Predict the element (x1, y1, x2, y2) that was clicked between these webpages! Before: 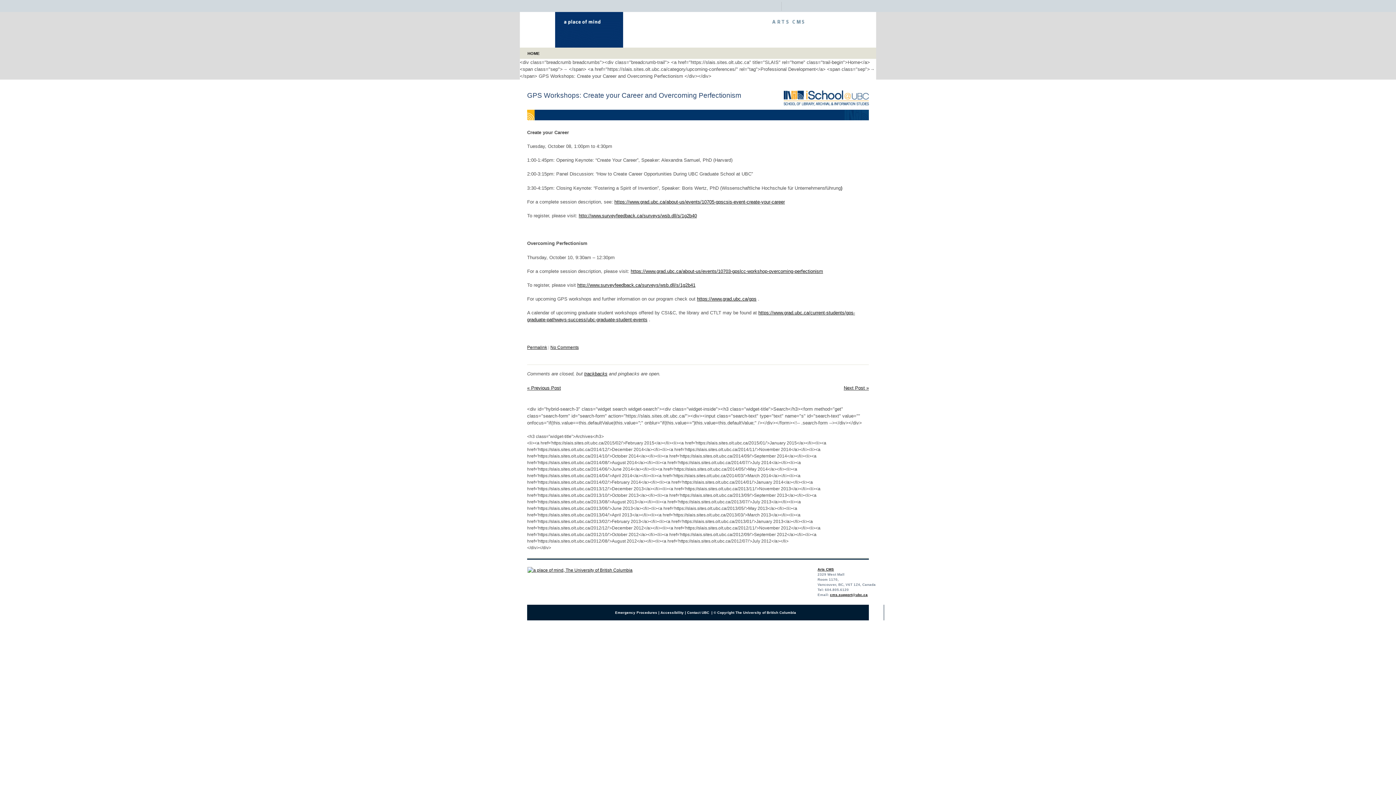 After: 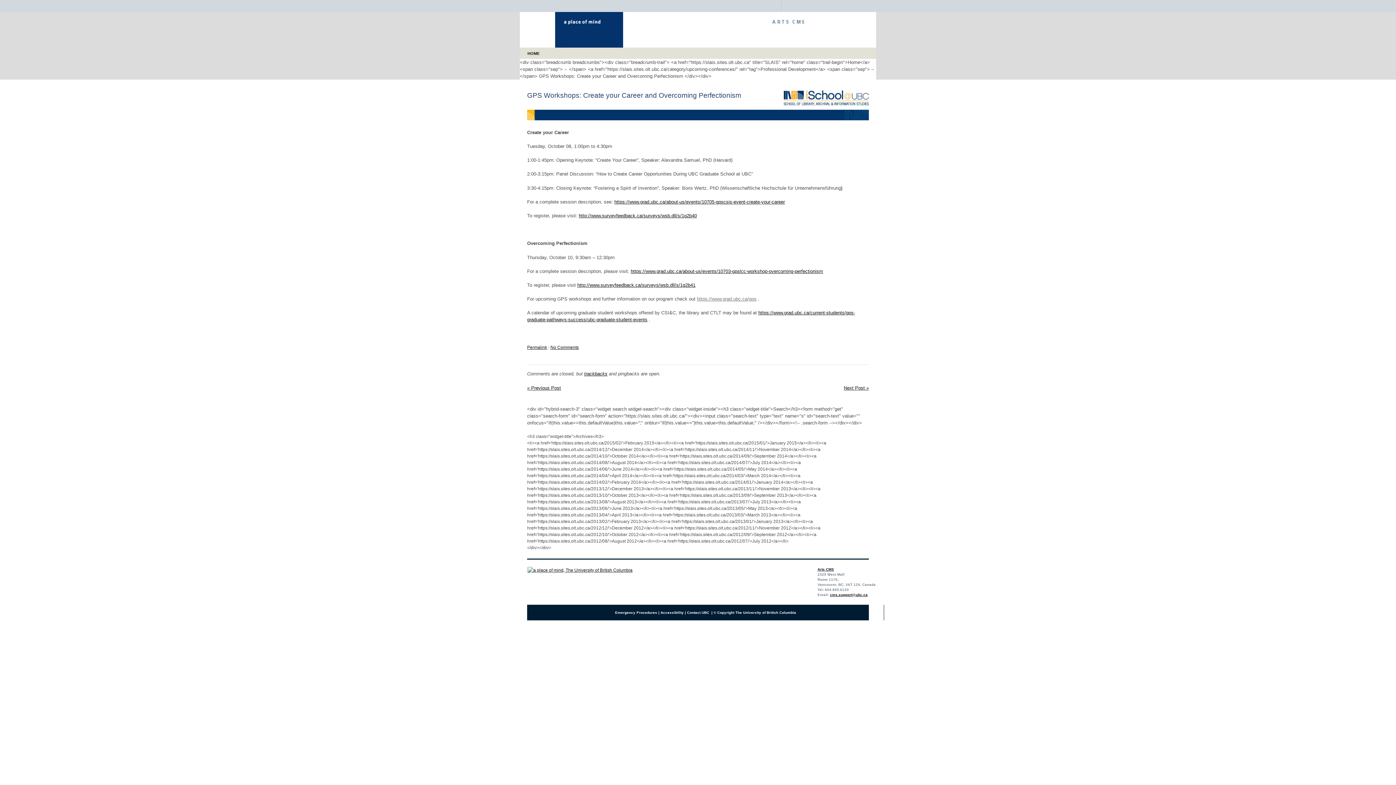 Action: label: https://www.grad.ubc.ca/gps bbox: (697, 296, 756, 301)